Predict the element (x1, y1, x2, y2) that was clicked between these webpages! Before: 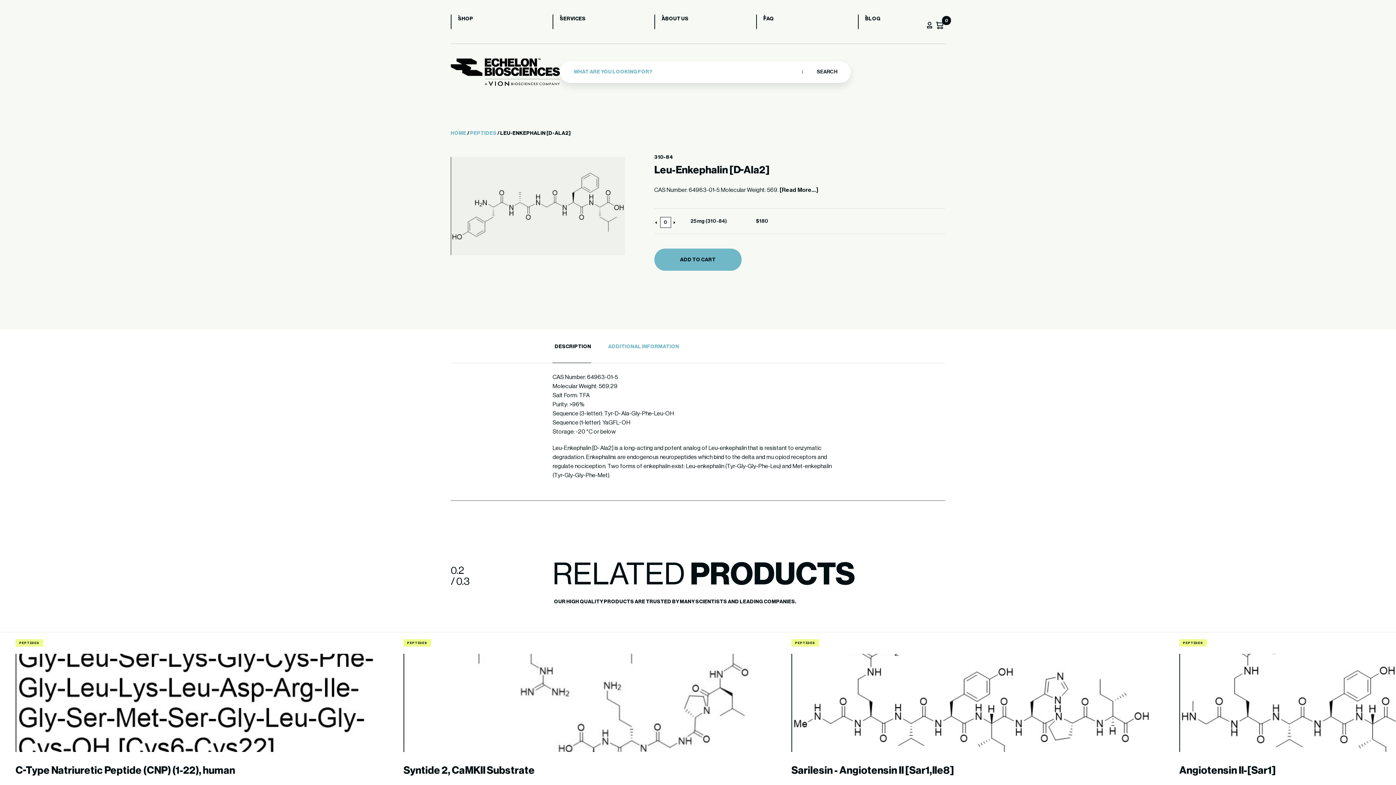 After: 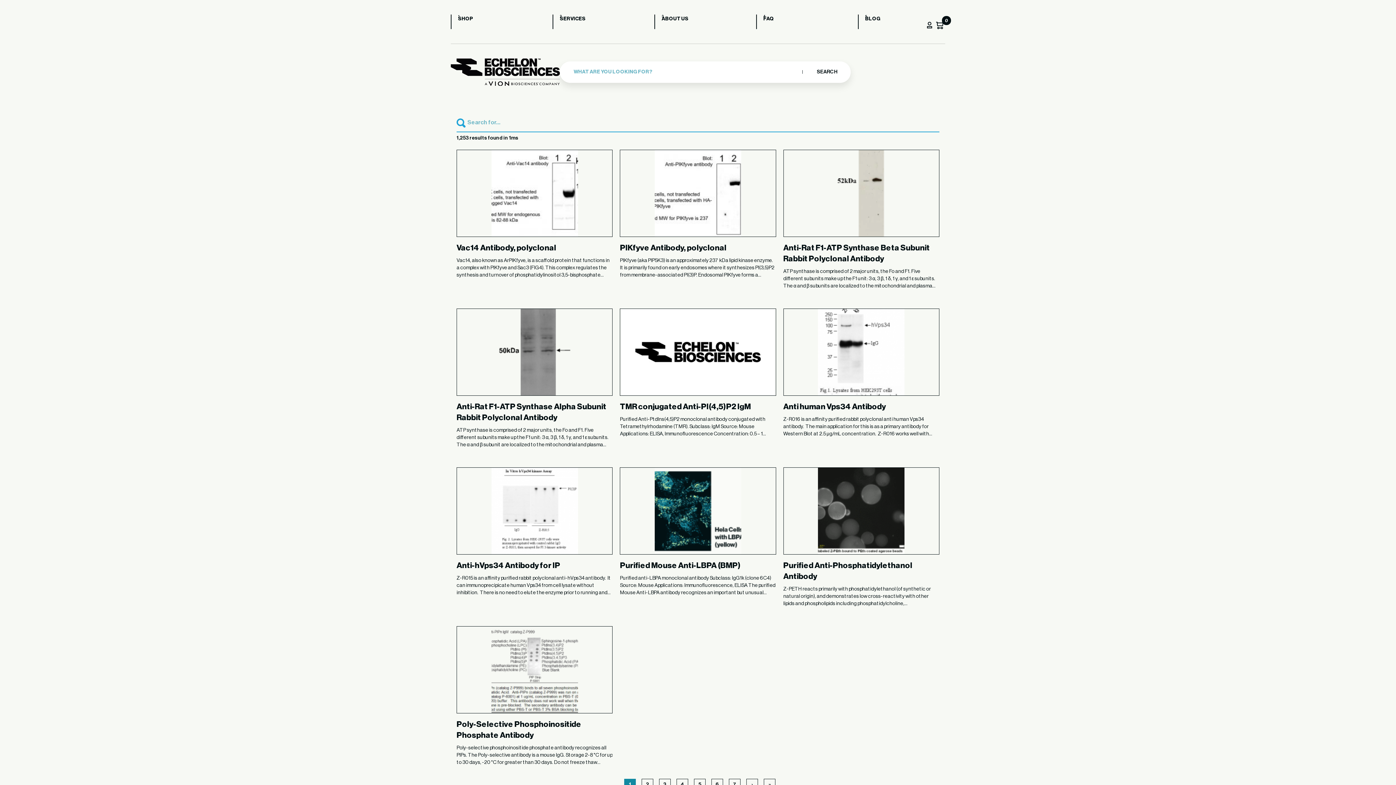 Action: bbox: (817, 68, 837, 75) label: SEARCH